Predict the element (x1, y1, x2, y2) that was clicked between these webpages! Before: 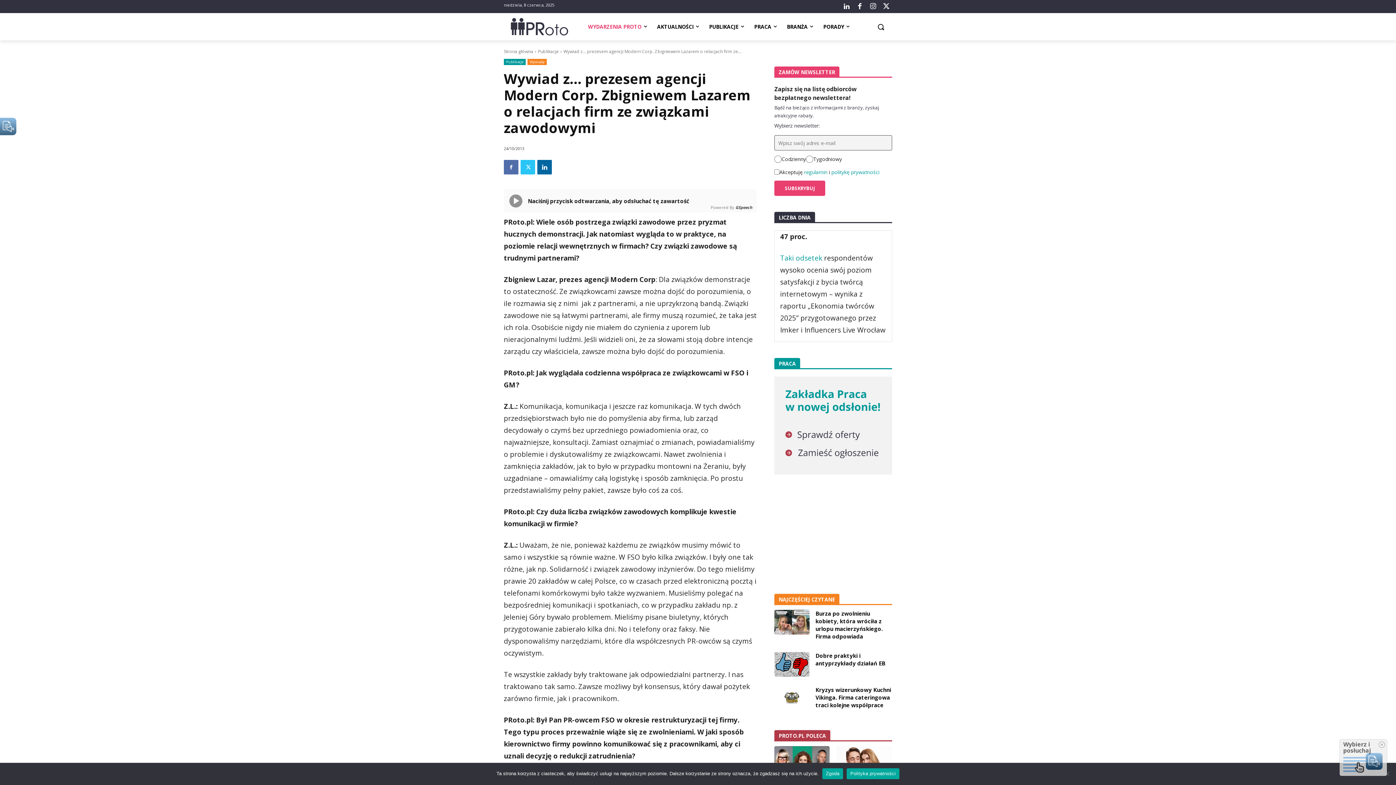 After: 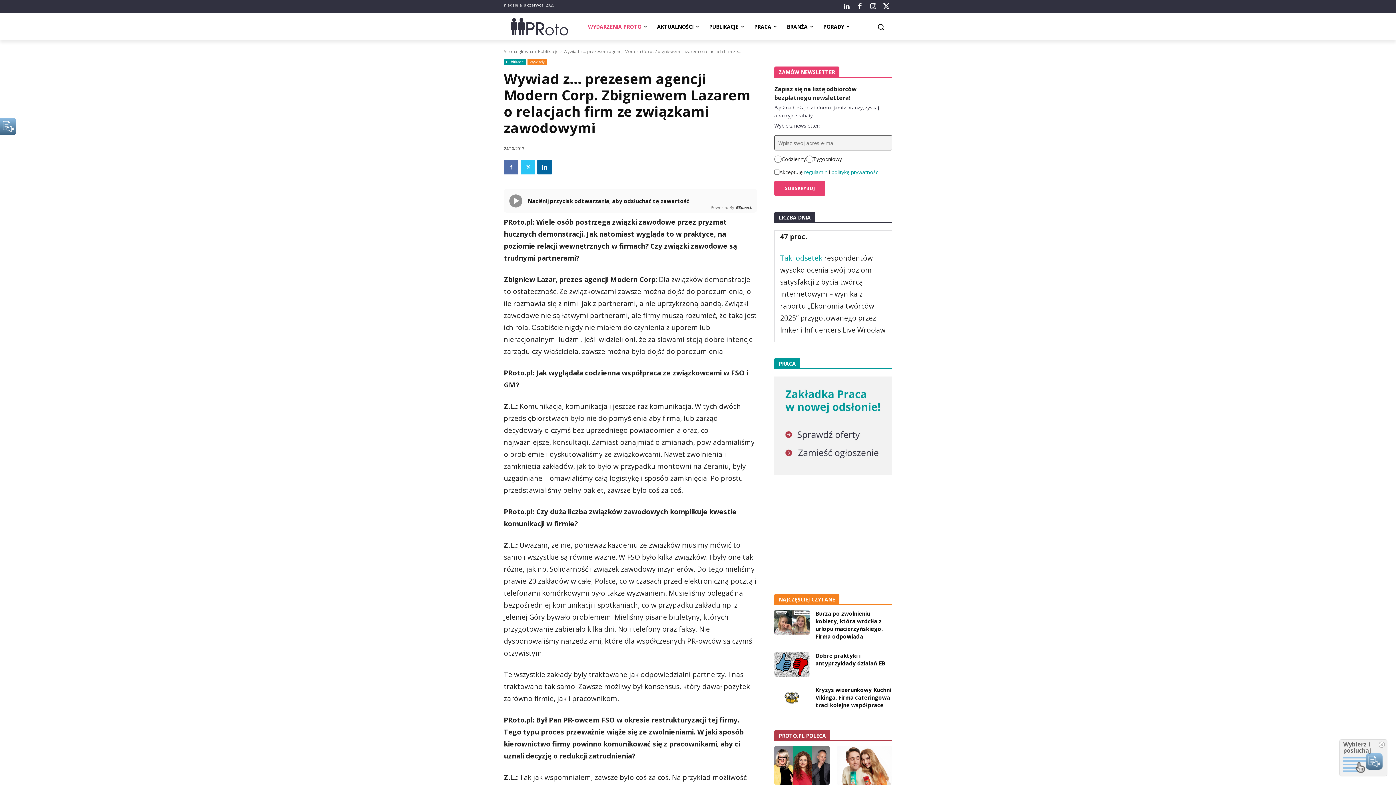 Action: bbox: (822, 768, 843, 779) label: Zgoda